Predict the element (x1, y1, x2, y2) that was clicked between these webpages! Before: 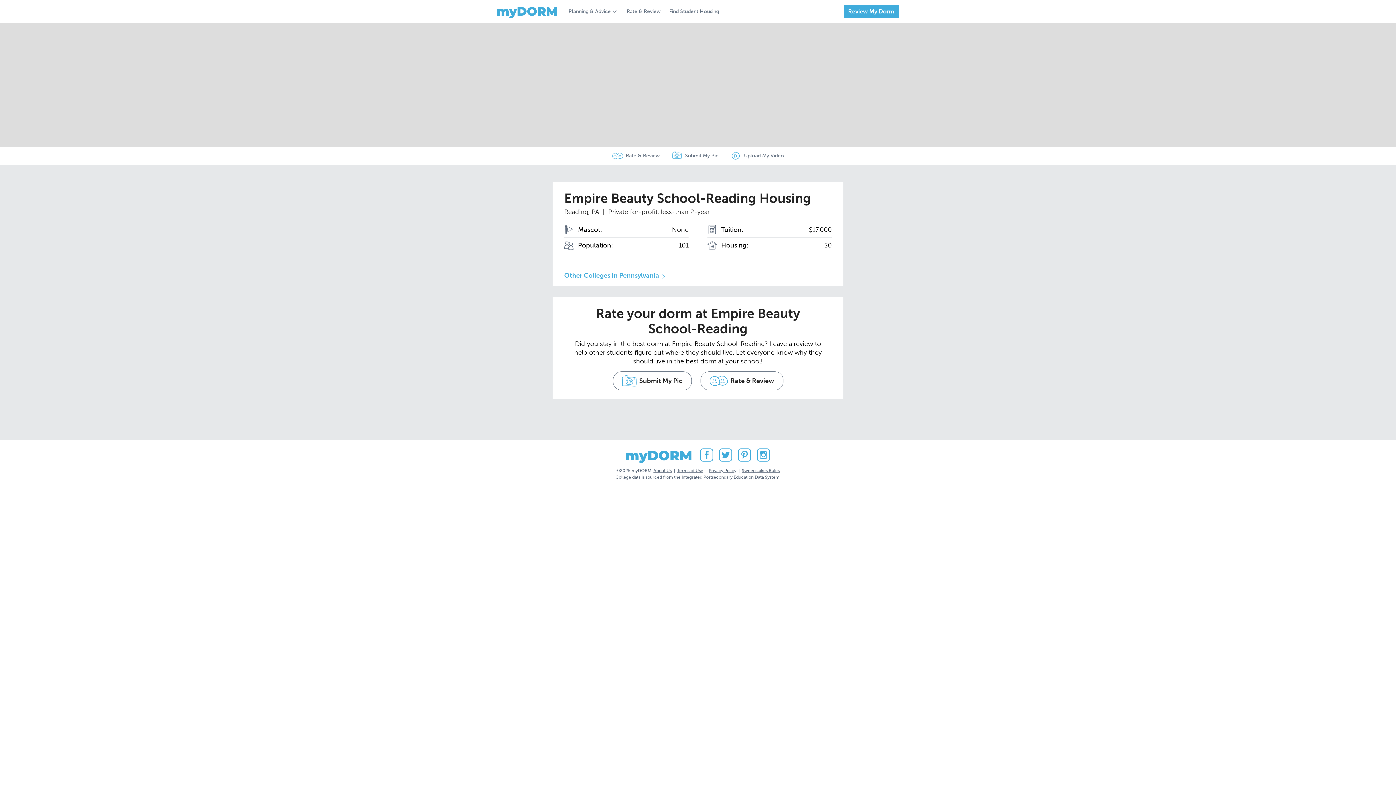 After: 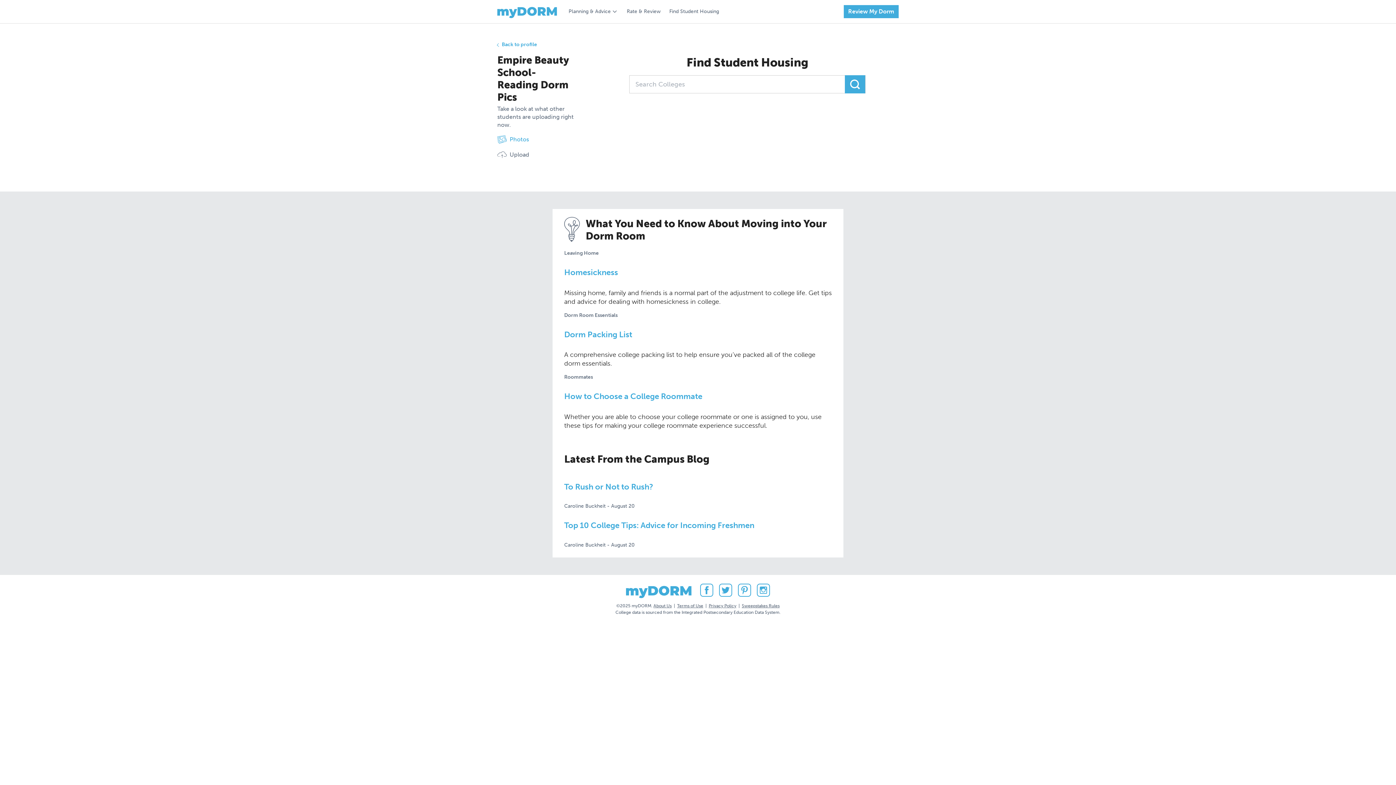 Action: bbox: (671, 152, 685, 158)